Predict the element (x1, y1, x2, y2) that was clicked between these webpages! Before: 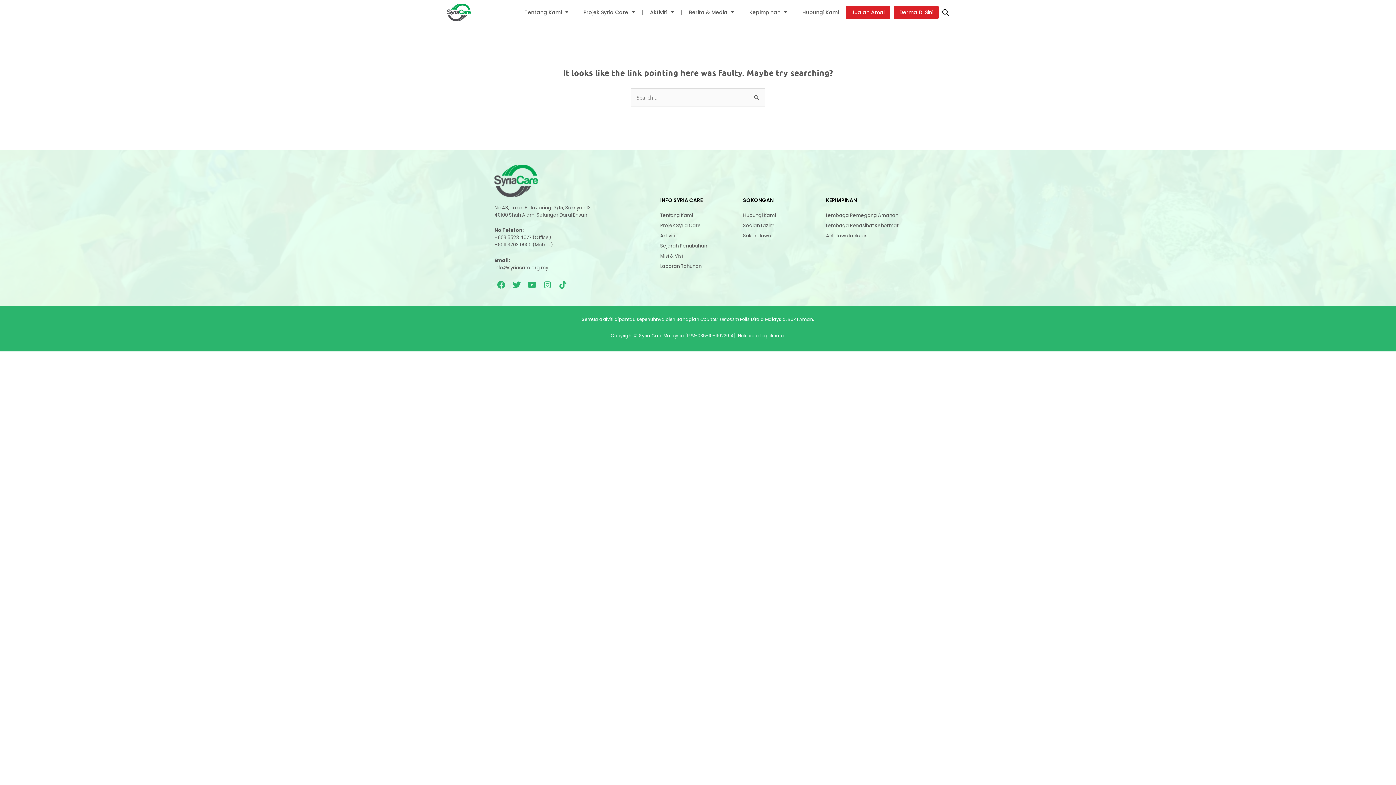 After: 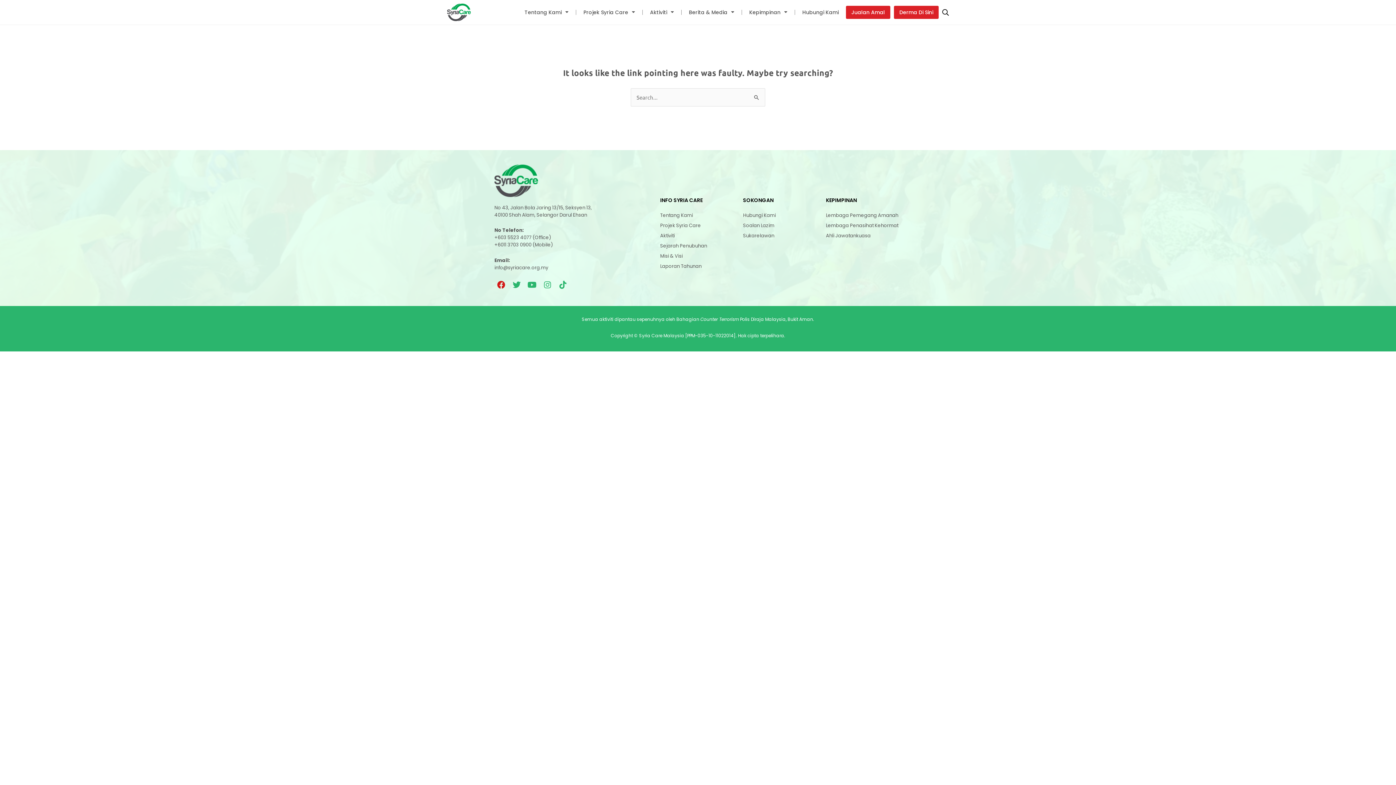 Action: label: Facebook bbox: (494, 278, 508, 291)